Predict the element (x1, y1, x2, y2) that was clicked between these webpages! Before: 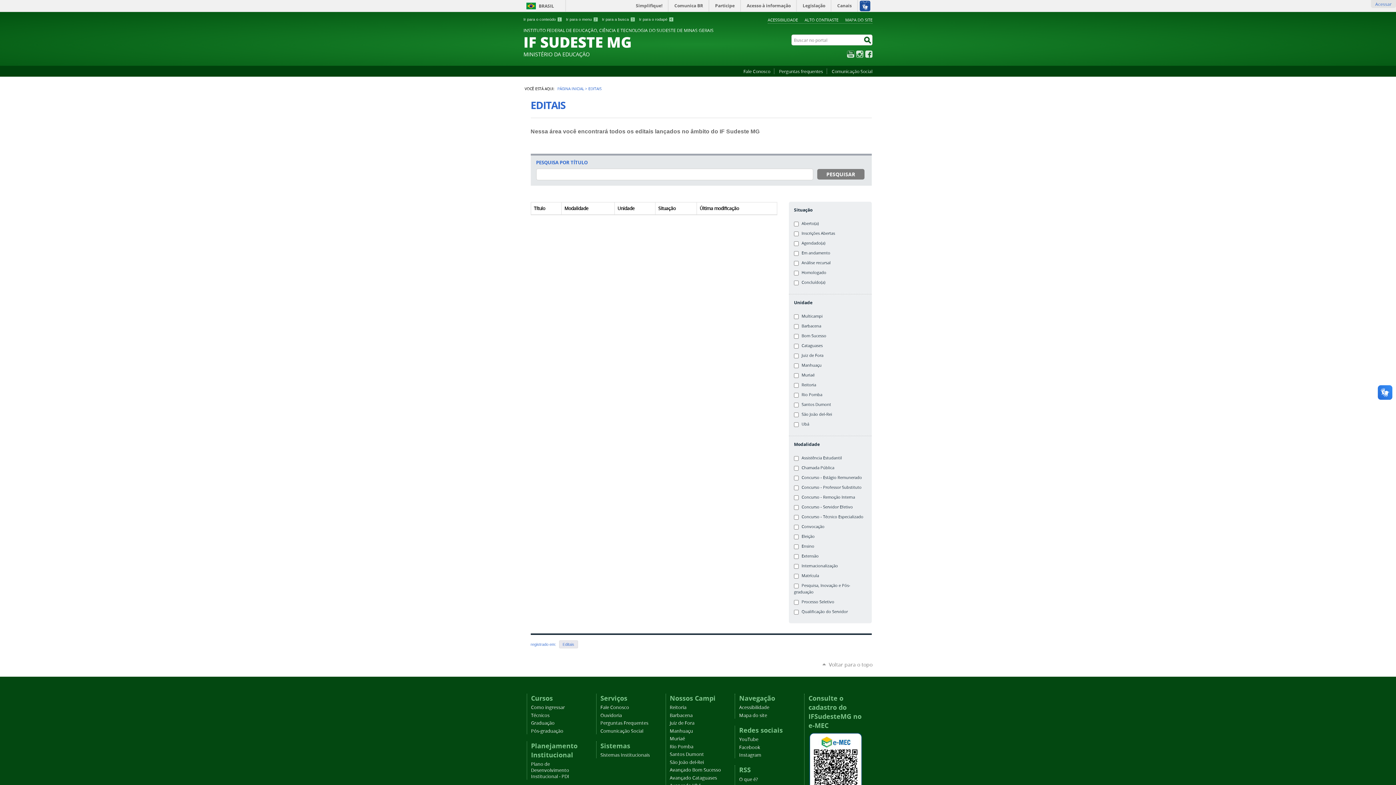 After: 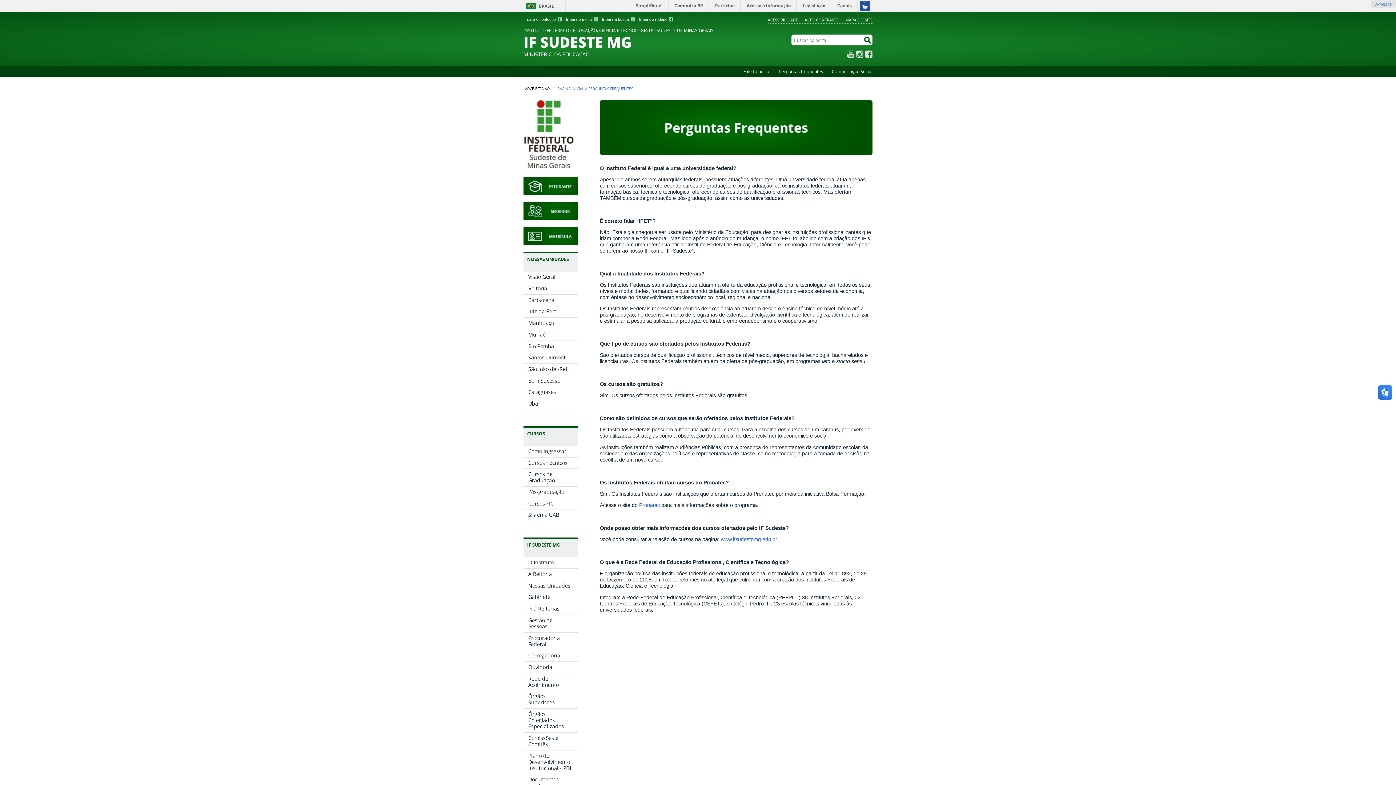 Action: bbox: (775, 68, 827, 74) label: Perguntas frequentes